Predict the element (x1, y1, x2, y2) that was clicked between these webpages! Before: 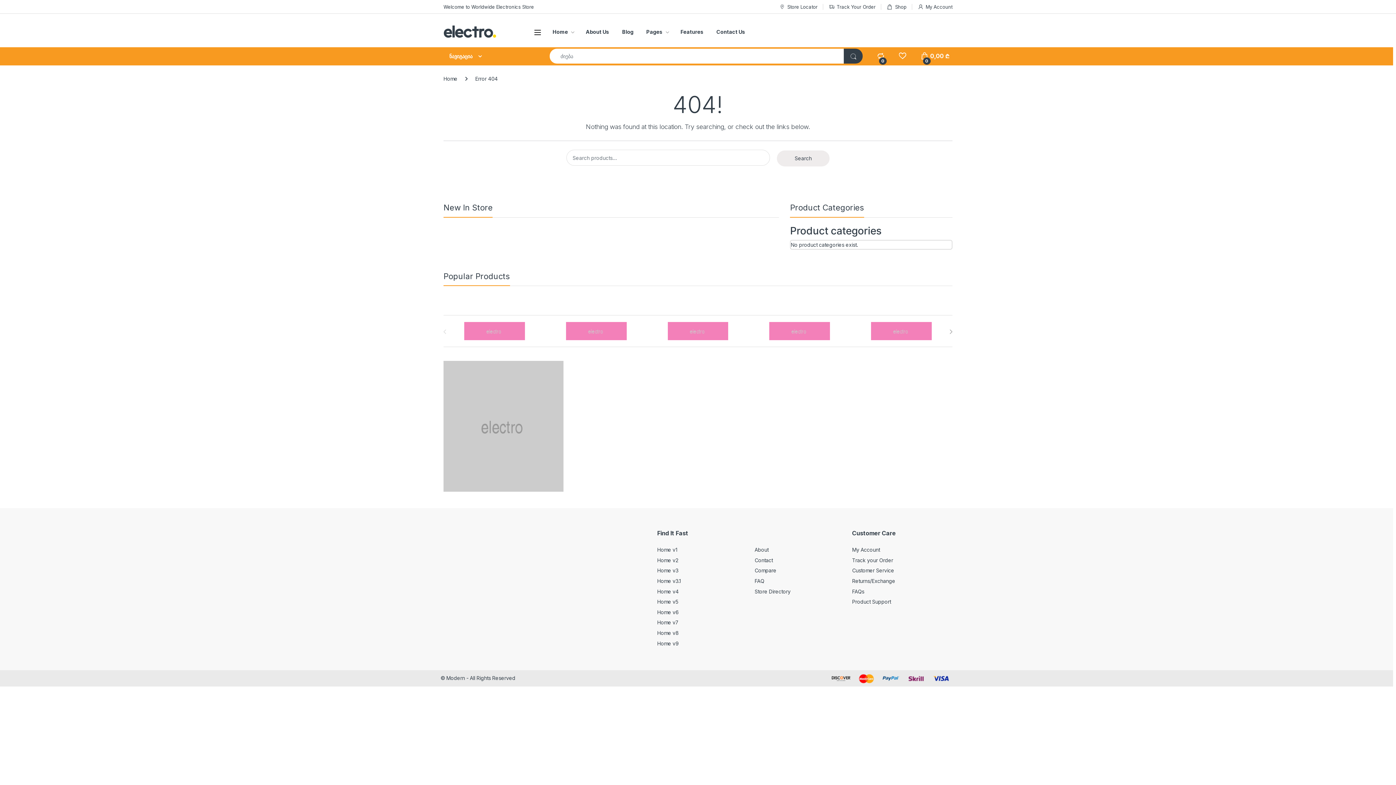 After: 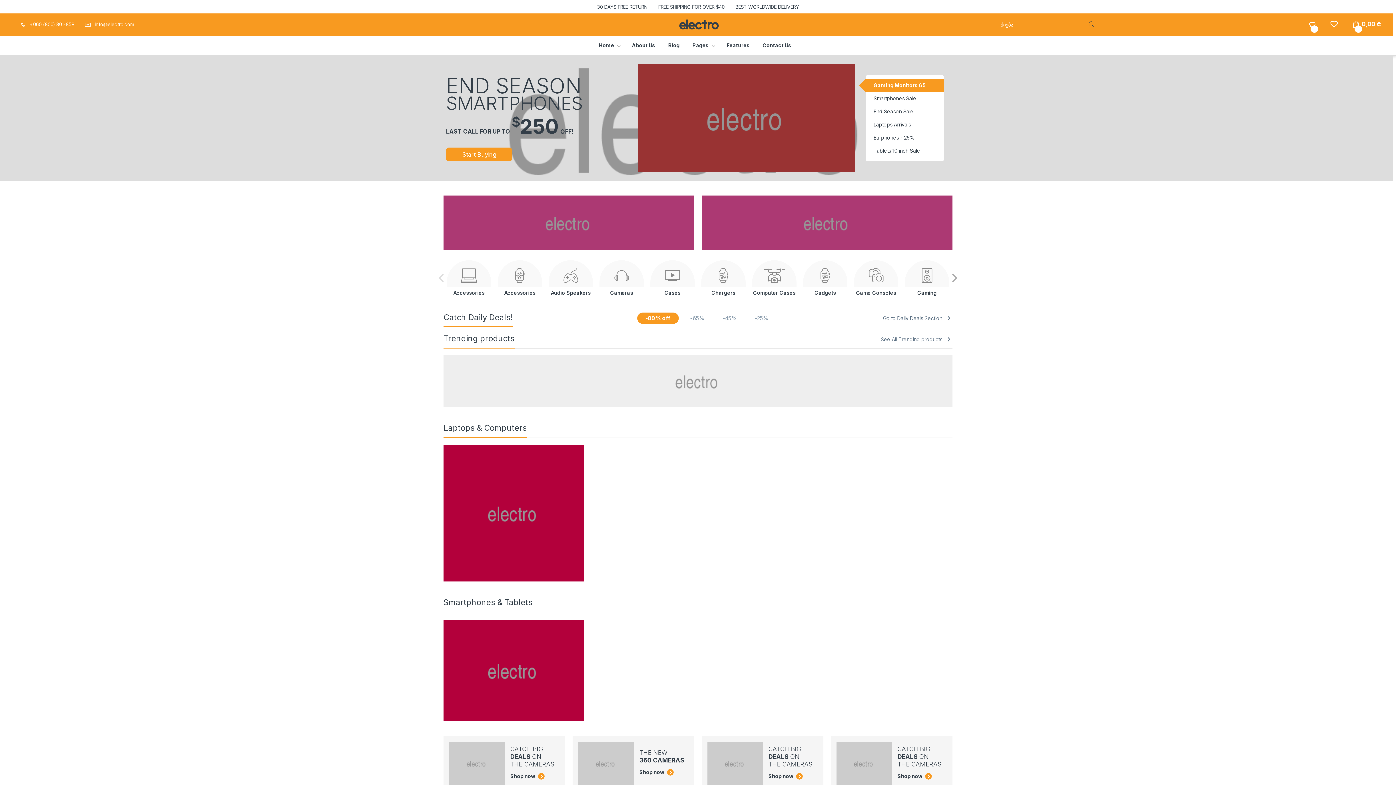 Action: bbox: (657, 609, 678, 615) label: Home v6